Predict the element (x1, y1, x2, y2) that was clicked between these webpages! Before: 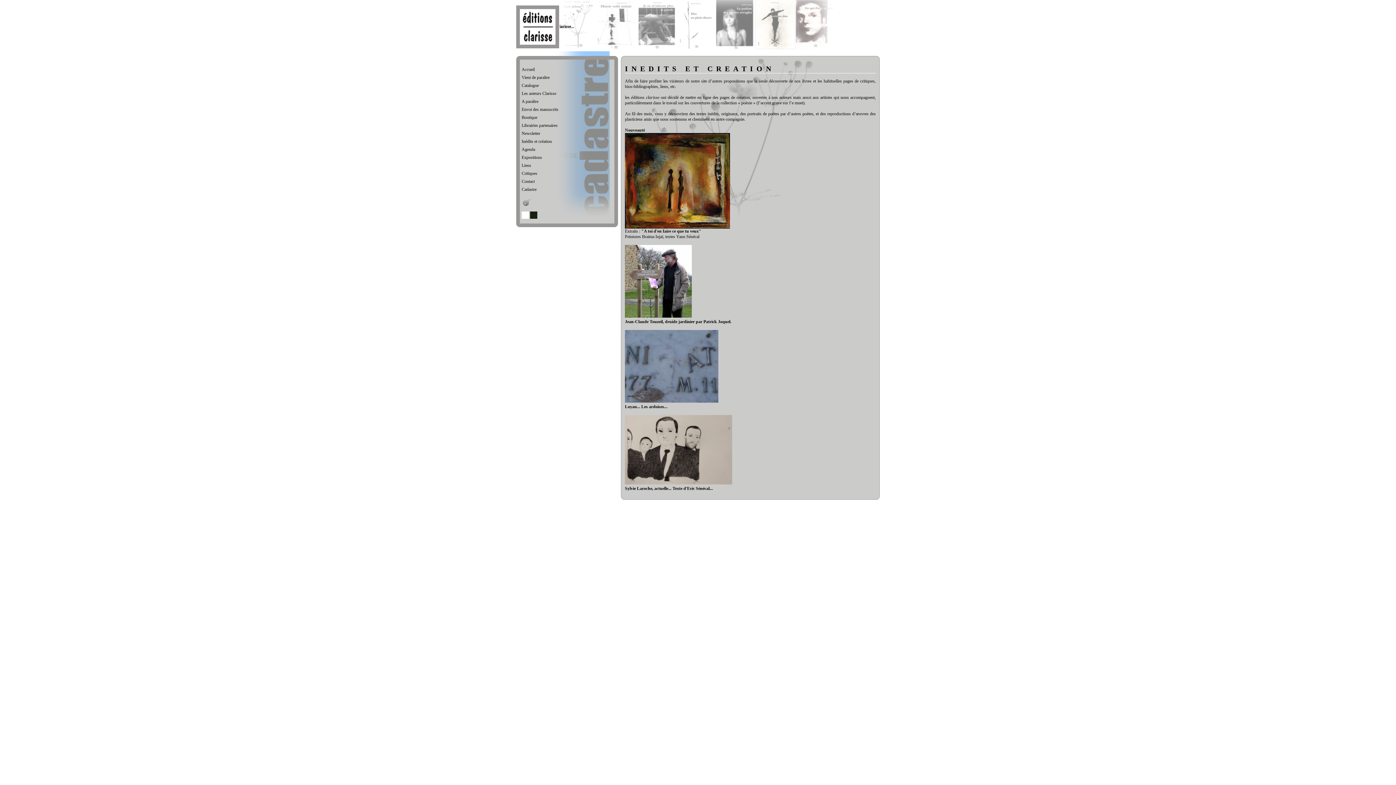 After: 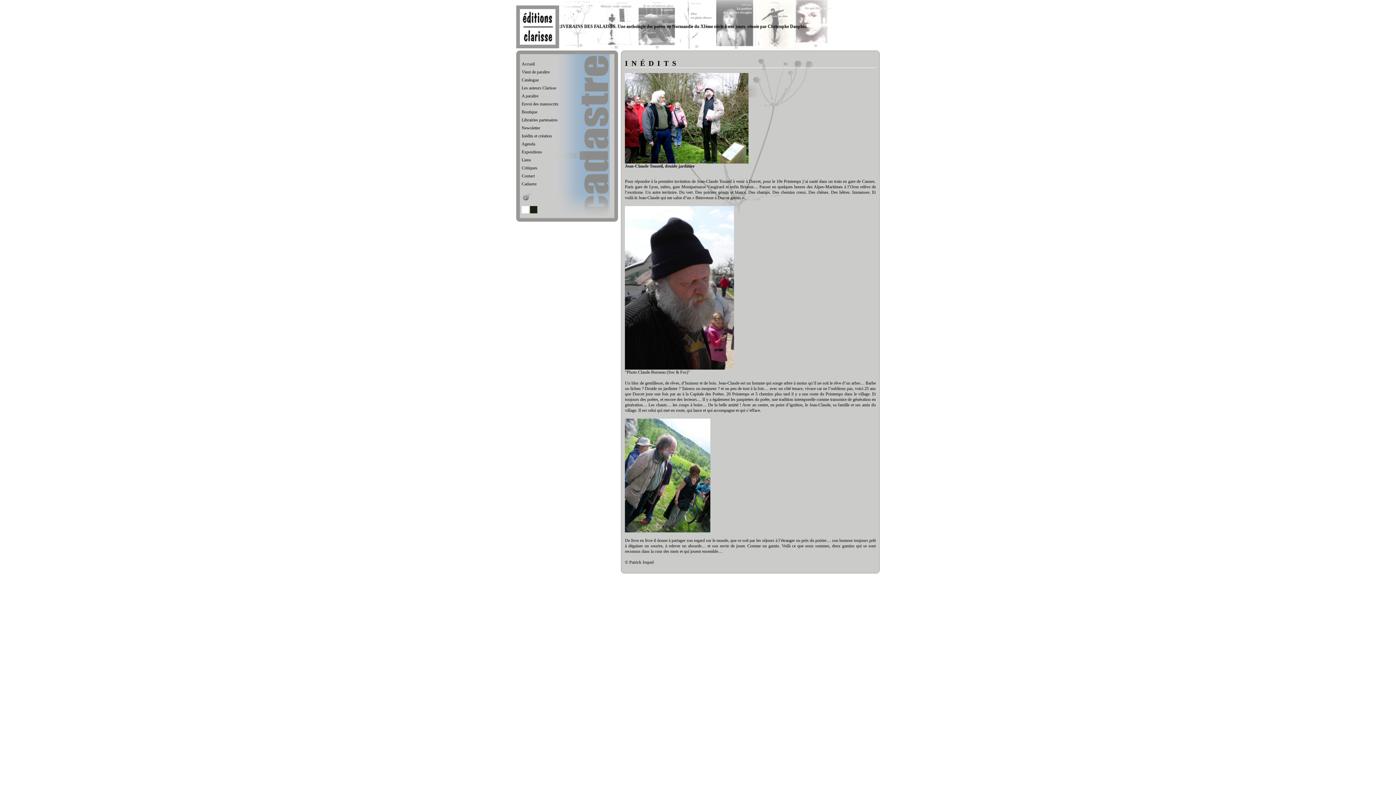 Action: bbox: (625, 319, 731, 324) label: Jean-Claude Touzeil, druide jardinier par Patrick Joquel.